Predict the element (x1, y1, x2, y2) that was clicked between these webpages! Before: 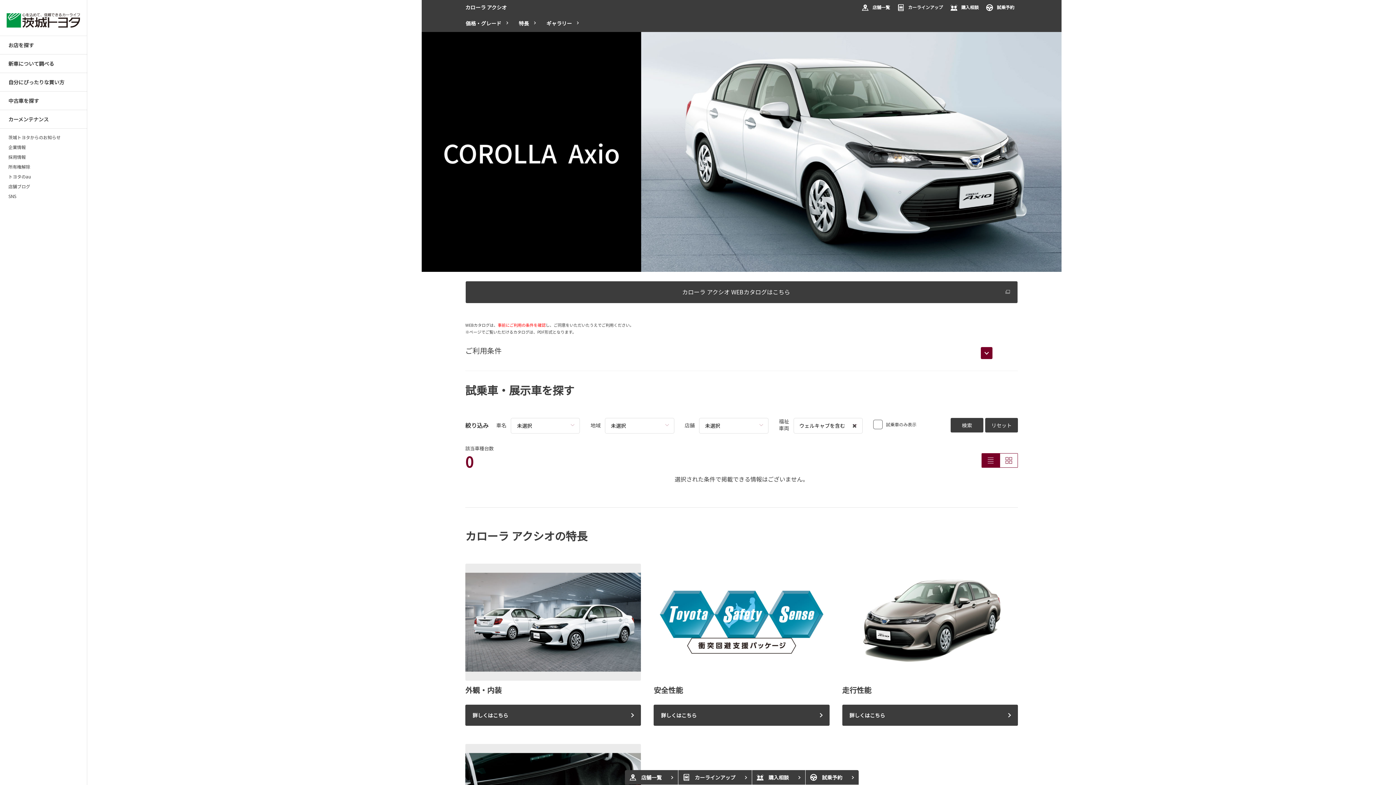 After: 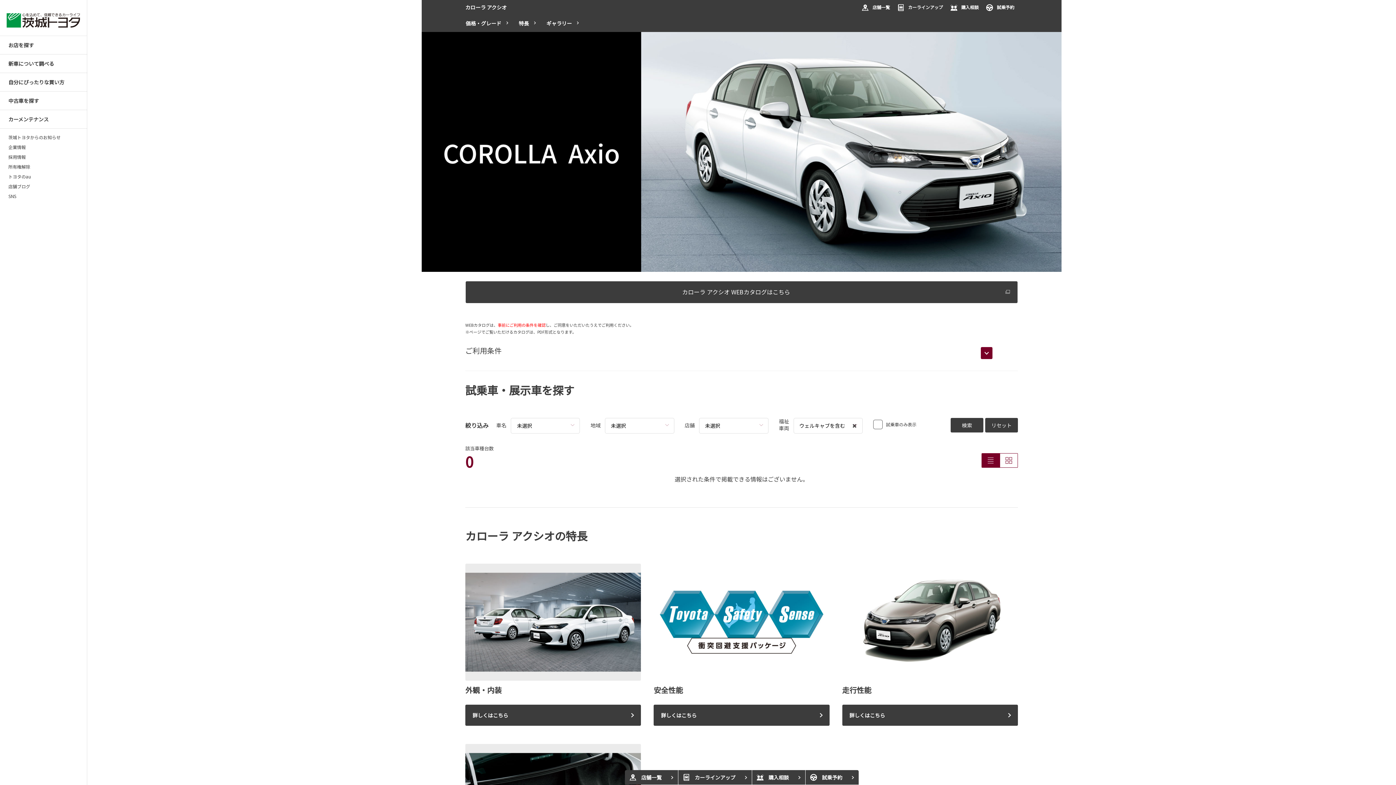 Action: bbox: (465, 3, 506, 10) label: カローラ アクシオ